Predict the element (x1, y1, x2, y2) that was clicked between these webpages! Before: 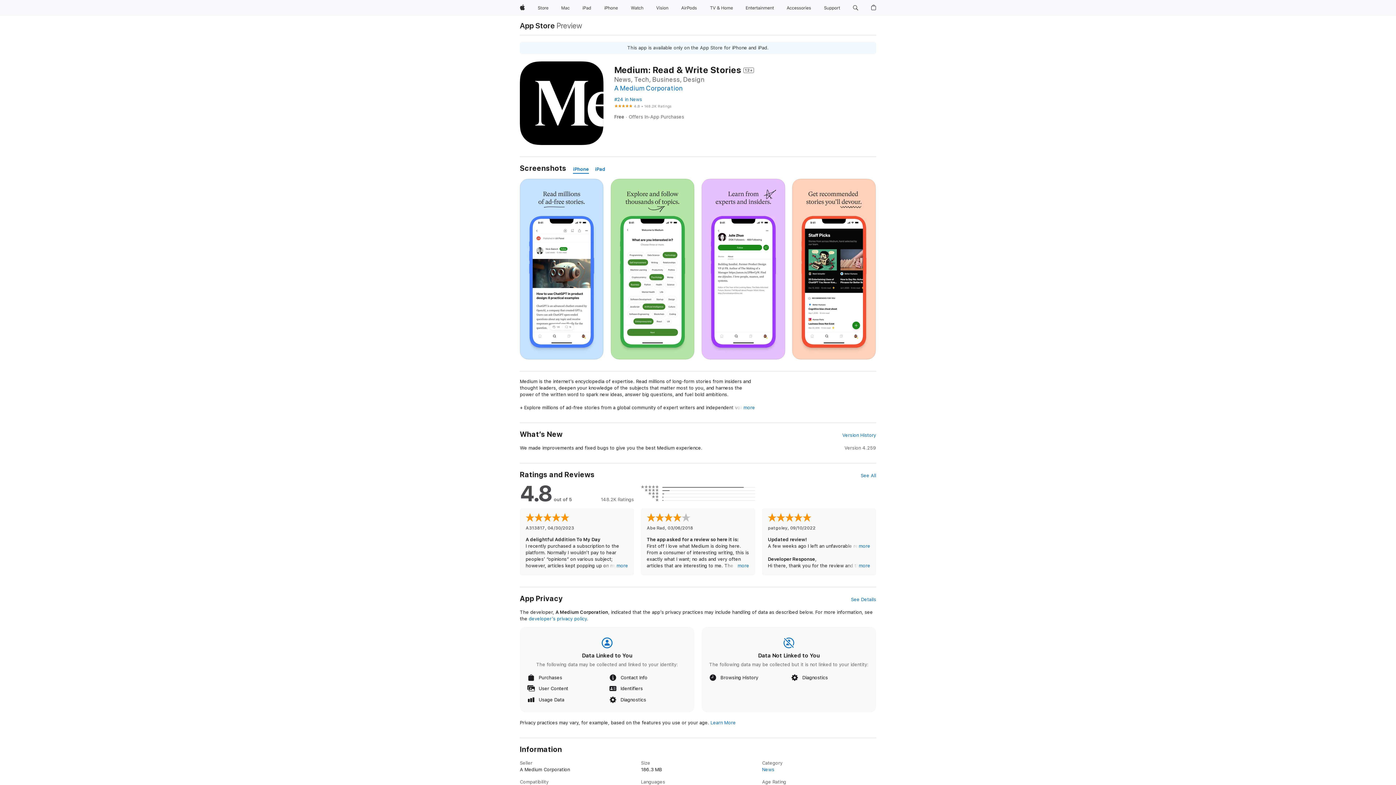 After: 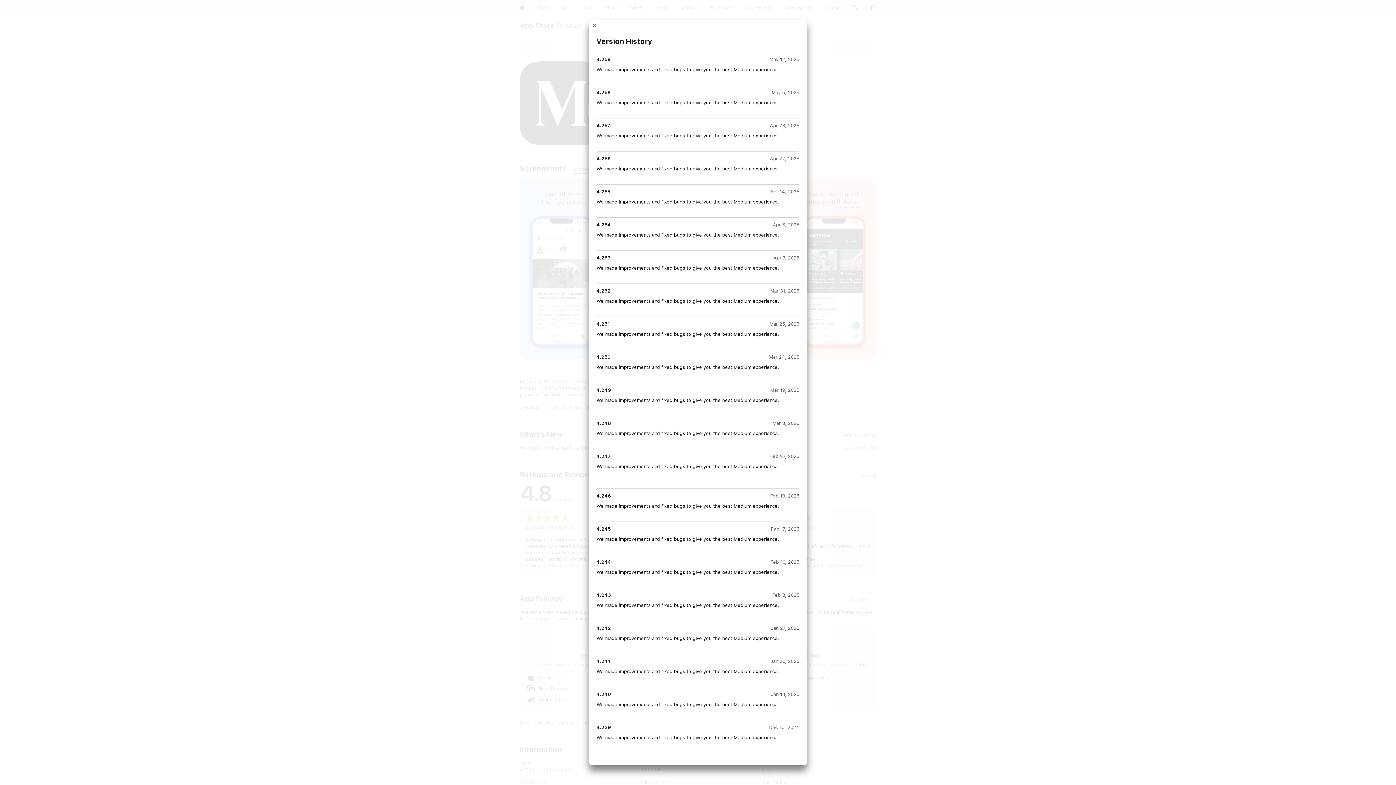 Action: label: Version History bbox: (842, 432, 876, 438)